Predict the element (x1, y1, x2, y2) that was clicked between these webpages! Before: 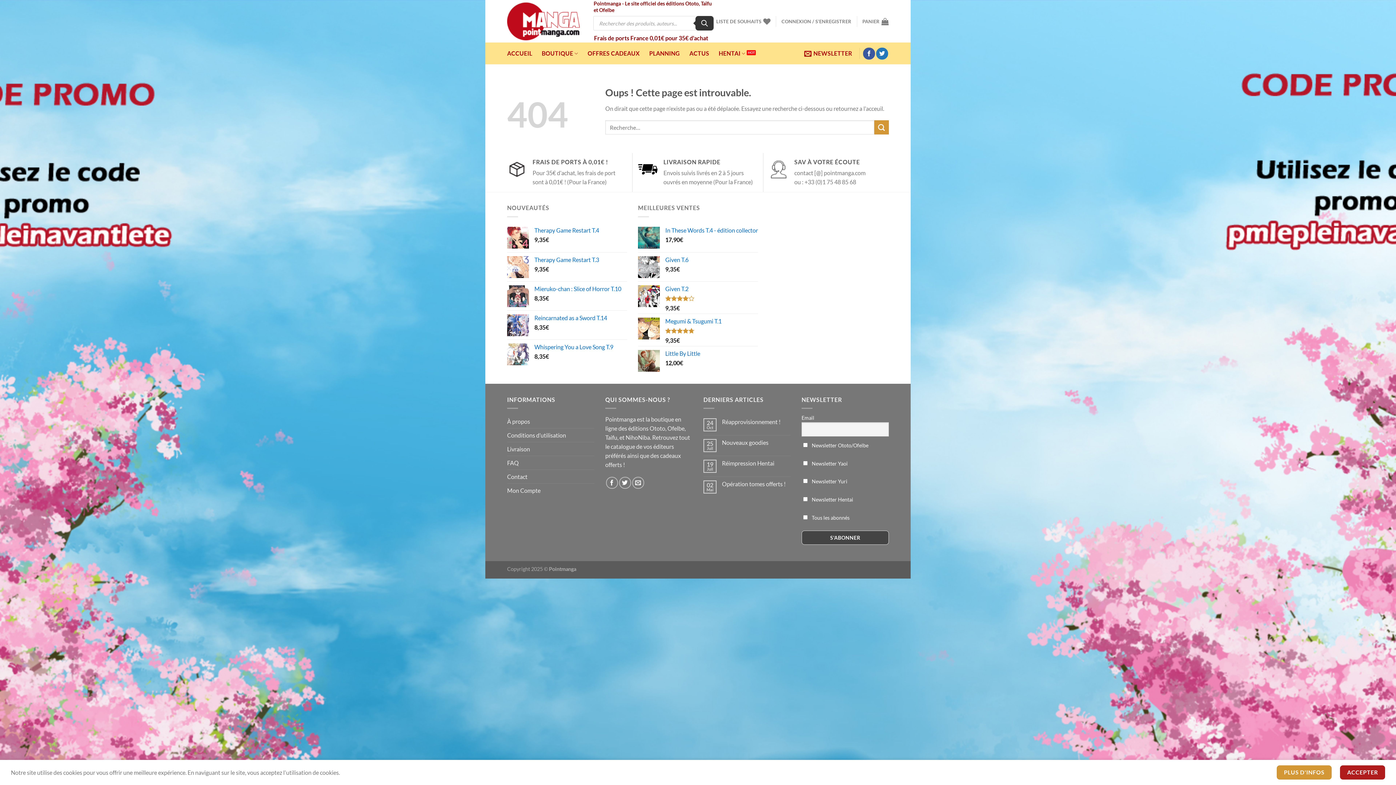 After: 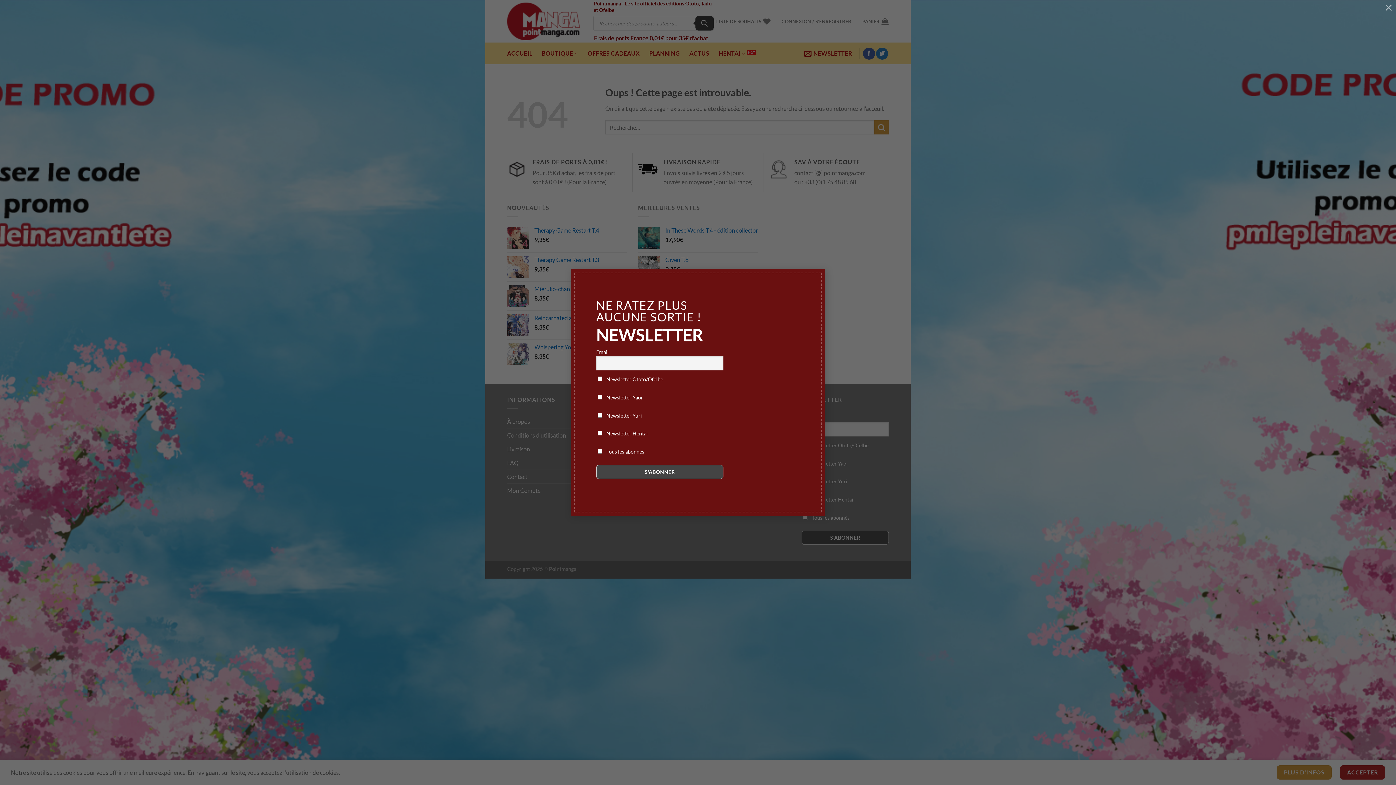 Action: bbox: (804, 42, 852, 64) label: NEWSLETTER